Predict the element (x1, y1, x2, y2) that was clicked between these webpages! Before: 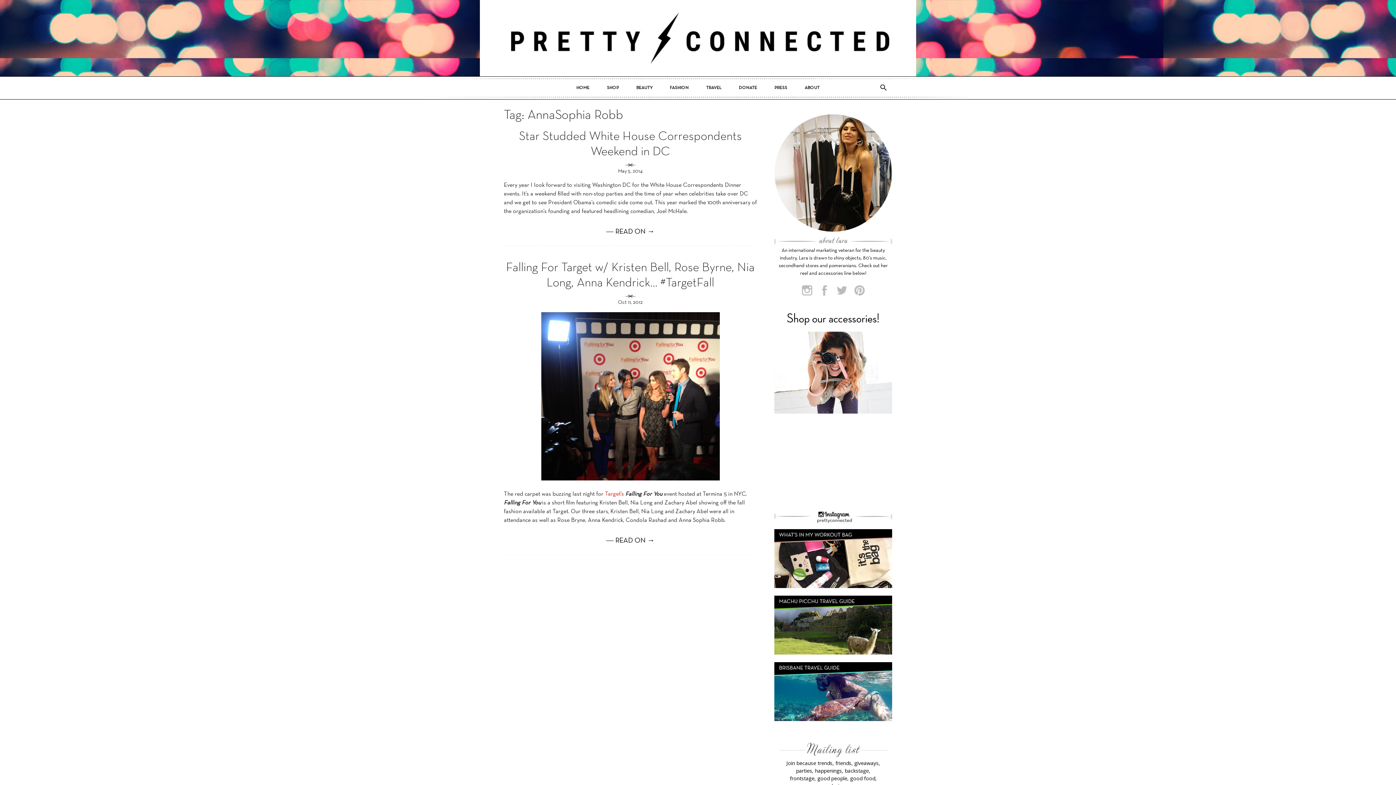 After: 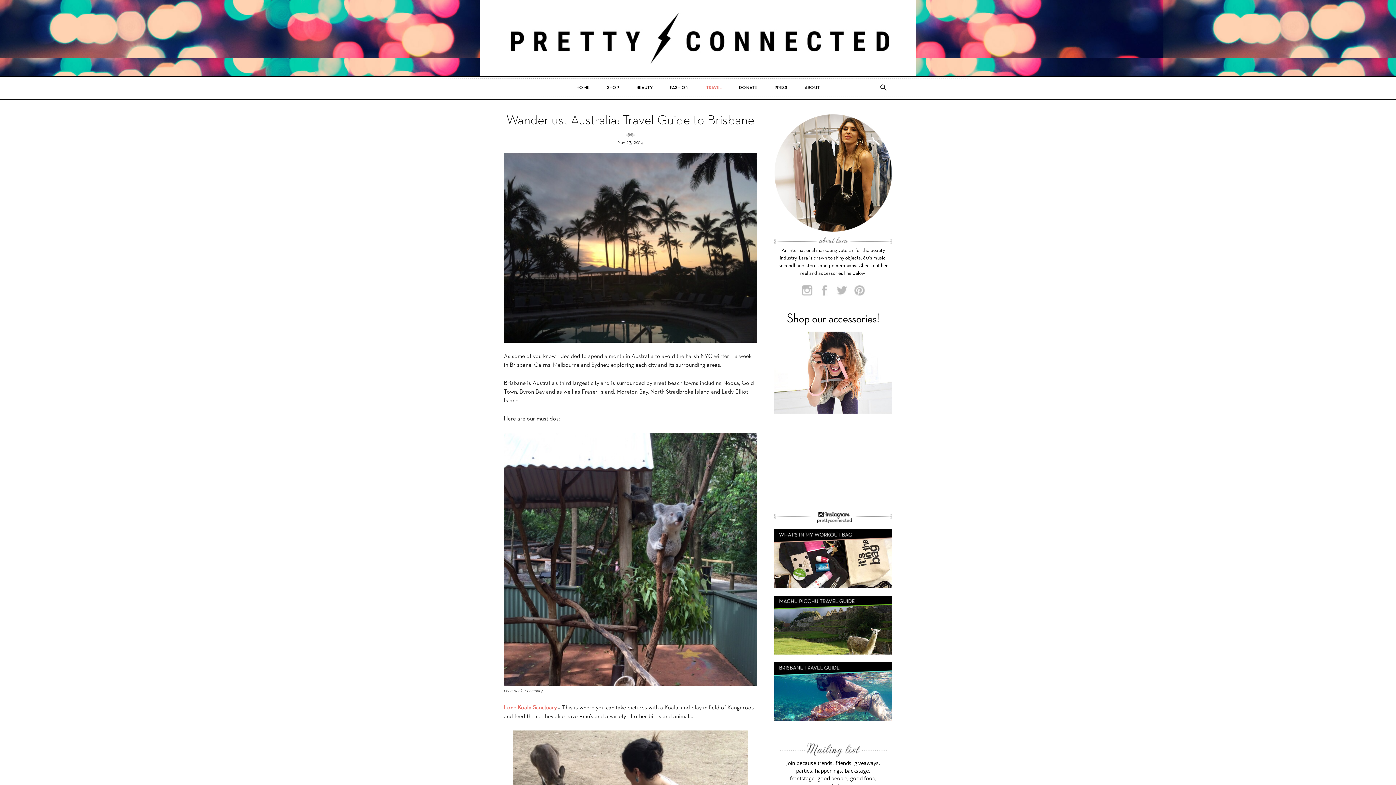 Action: bbox: (774, 662, 892, 721)